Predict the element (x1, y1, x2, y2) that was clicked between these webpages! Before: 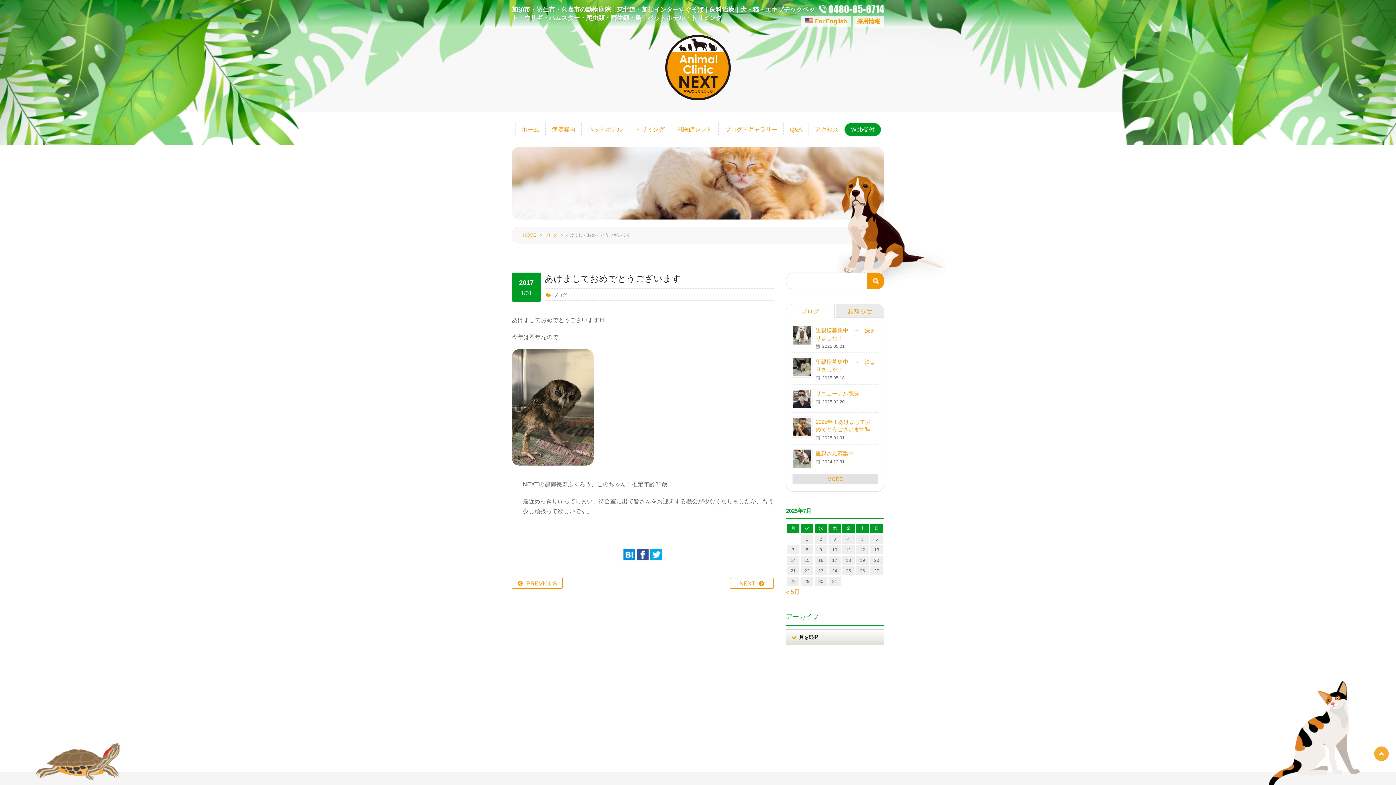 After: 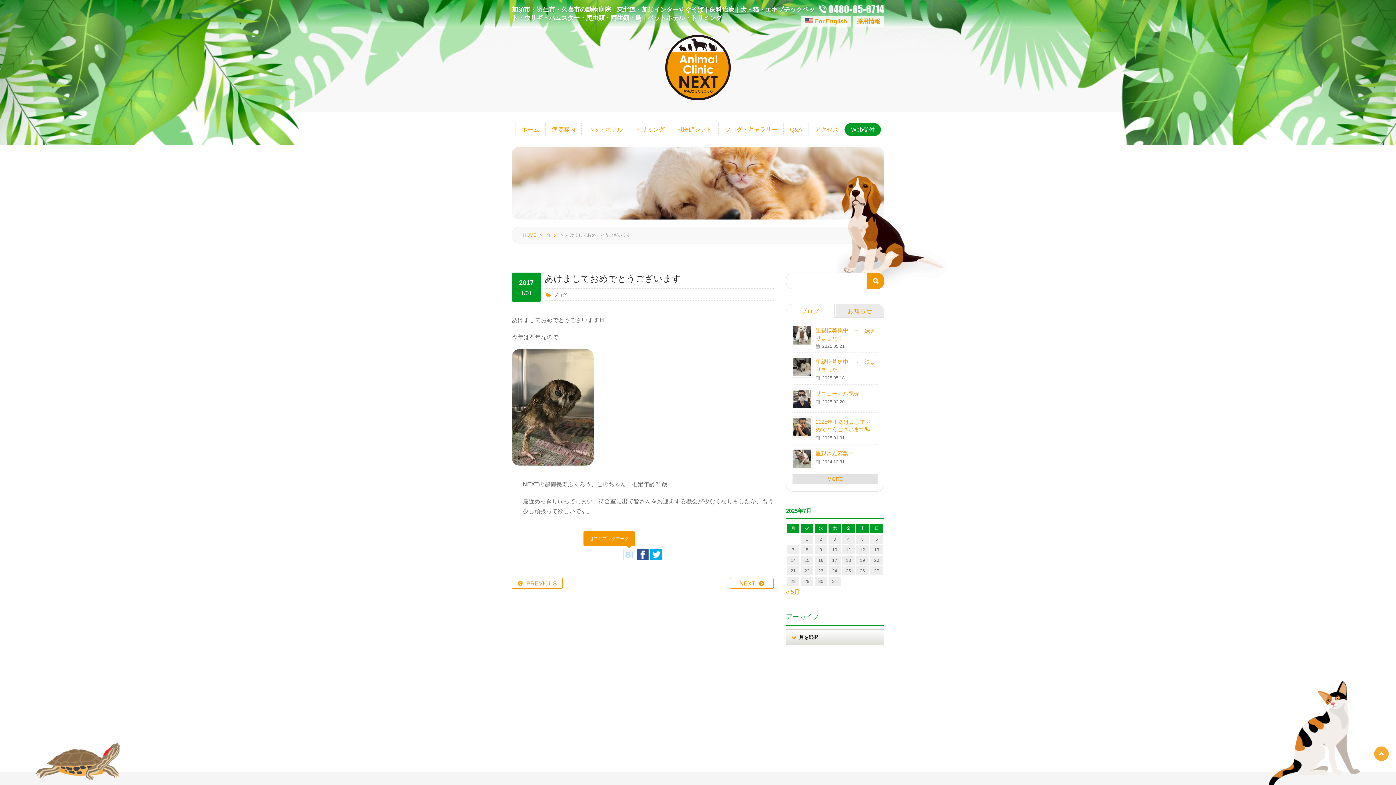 Action: bbox: (623, 555, 635, 561)